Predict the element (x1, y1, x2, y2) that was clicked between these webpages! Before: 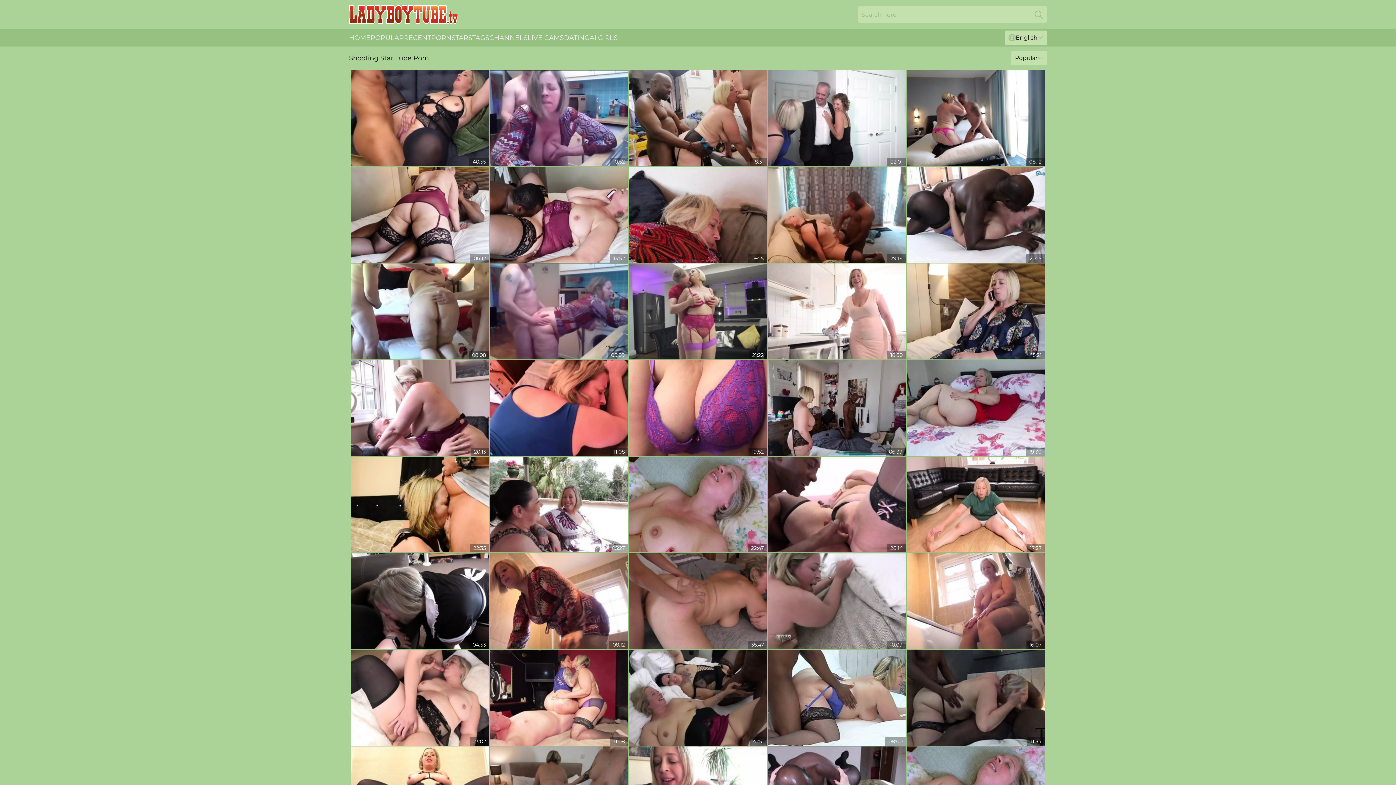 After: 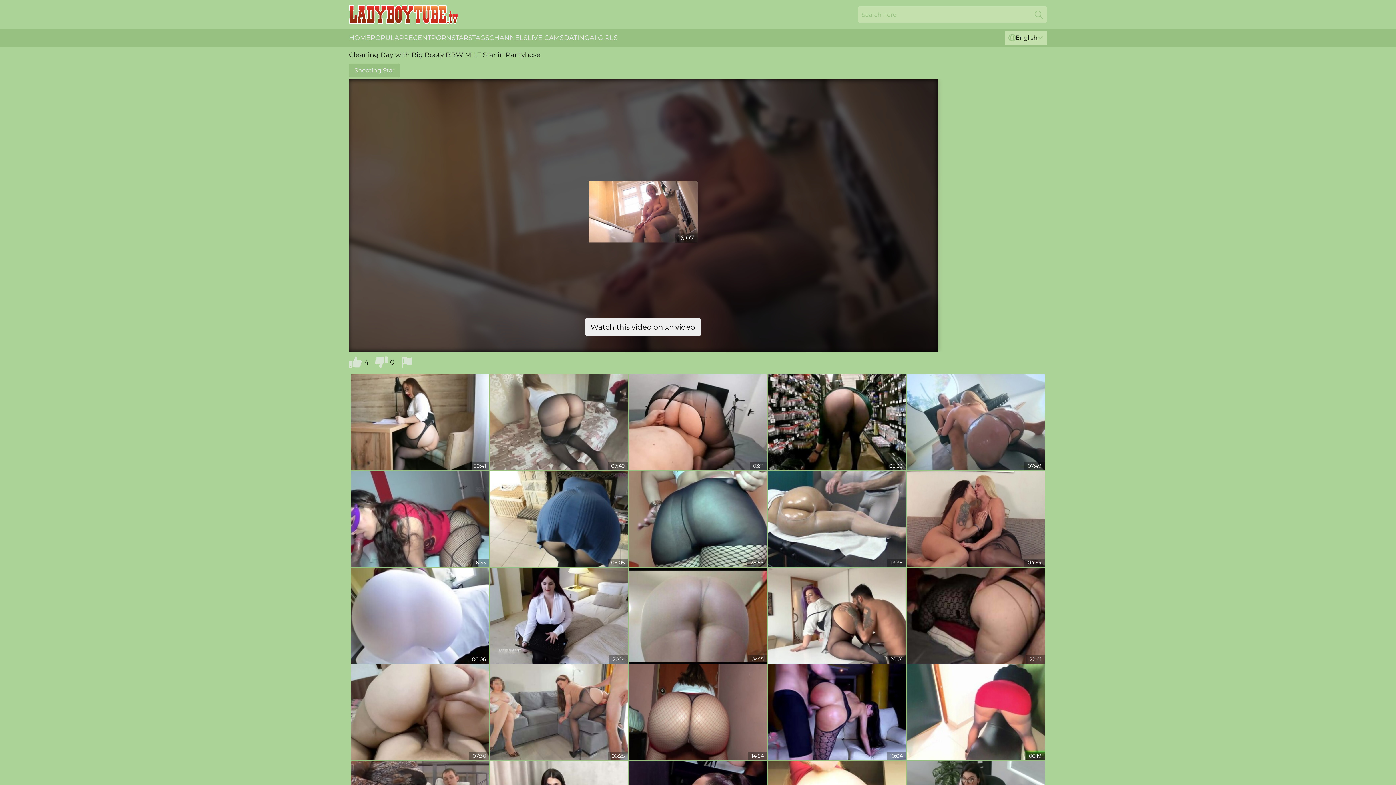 Action: bbox: (906, 553, 1045, 649)